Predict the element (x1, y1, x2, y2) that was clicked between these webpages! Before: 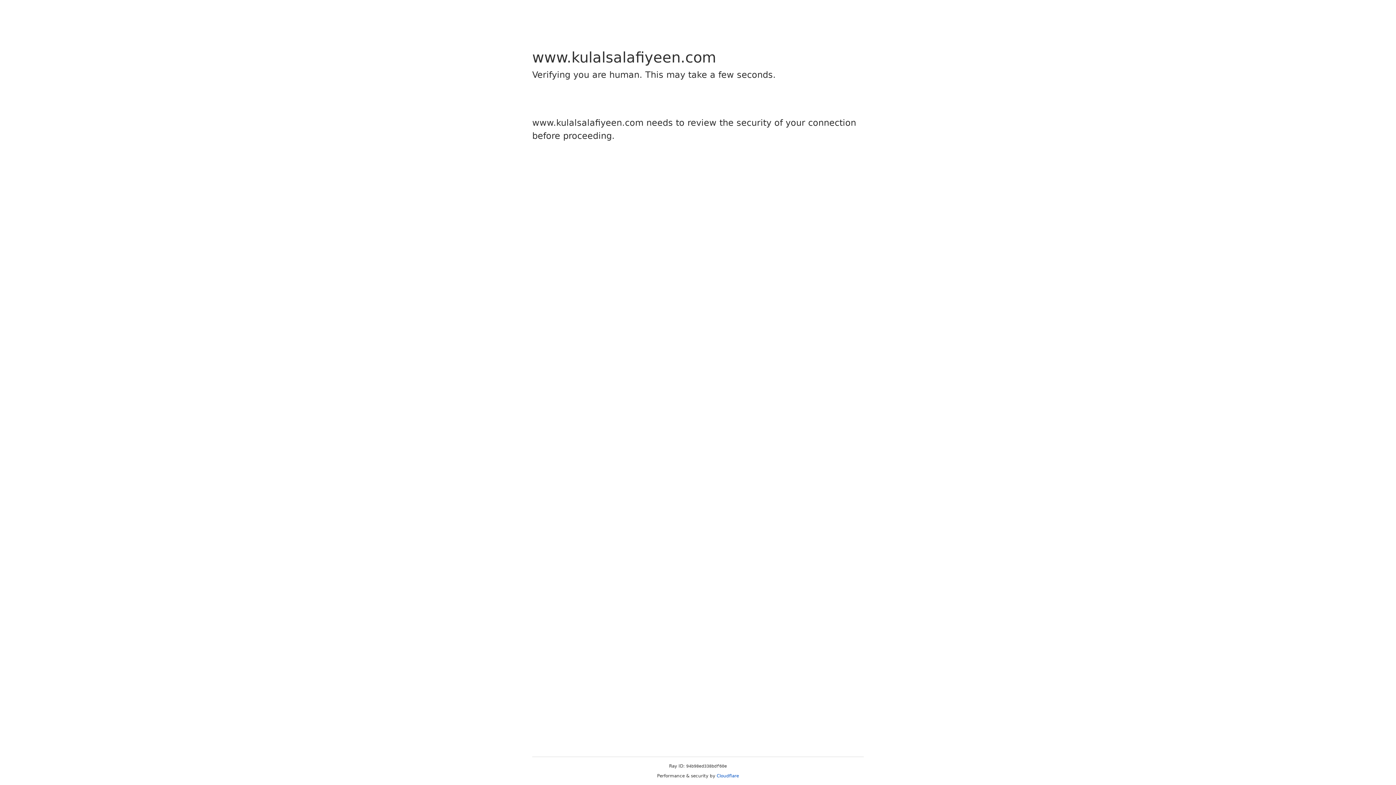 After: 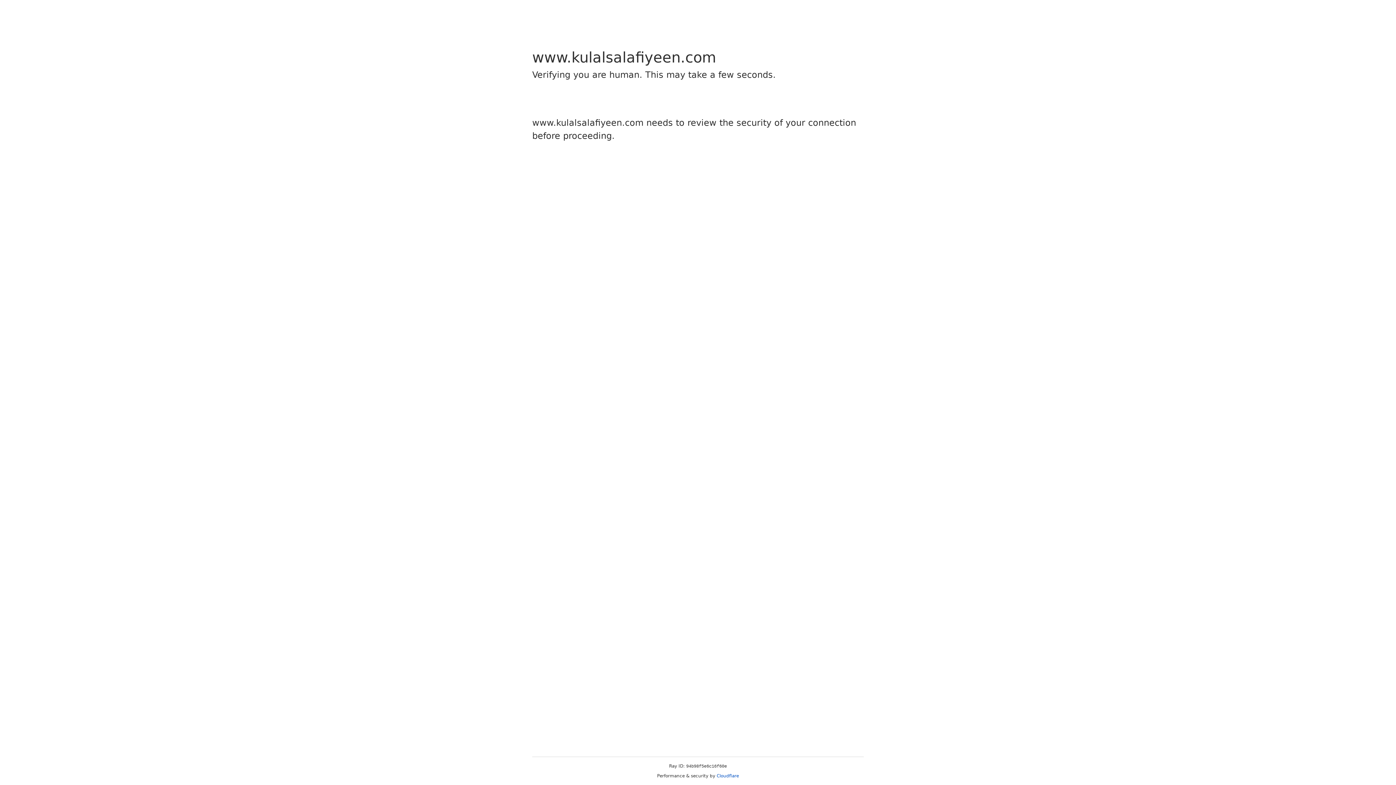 Action: label: Cloudflare bbox: (716, 773, 739, 778)